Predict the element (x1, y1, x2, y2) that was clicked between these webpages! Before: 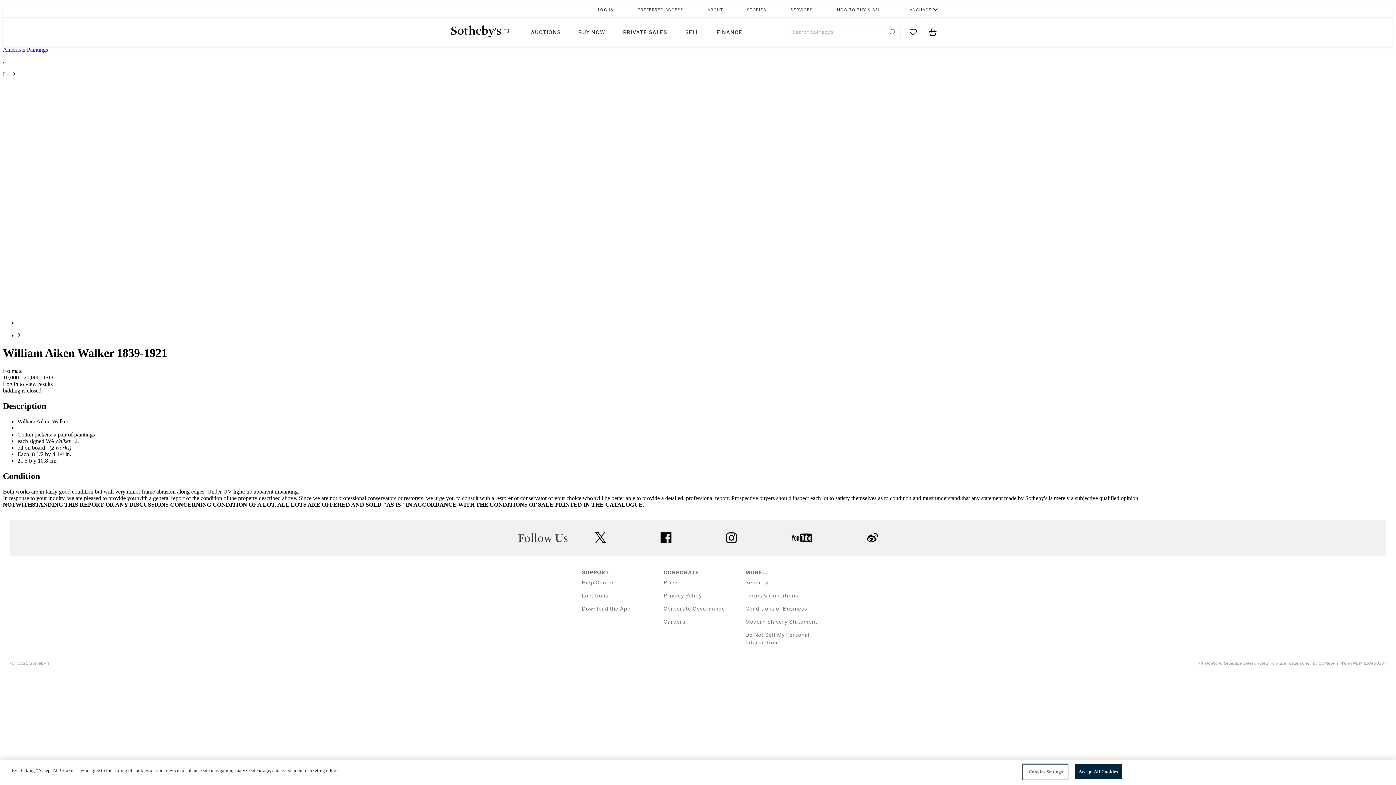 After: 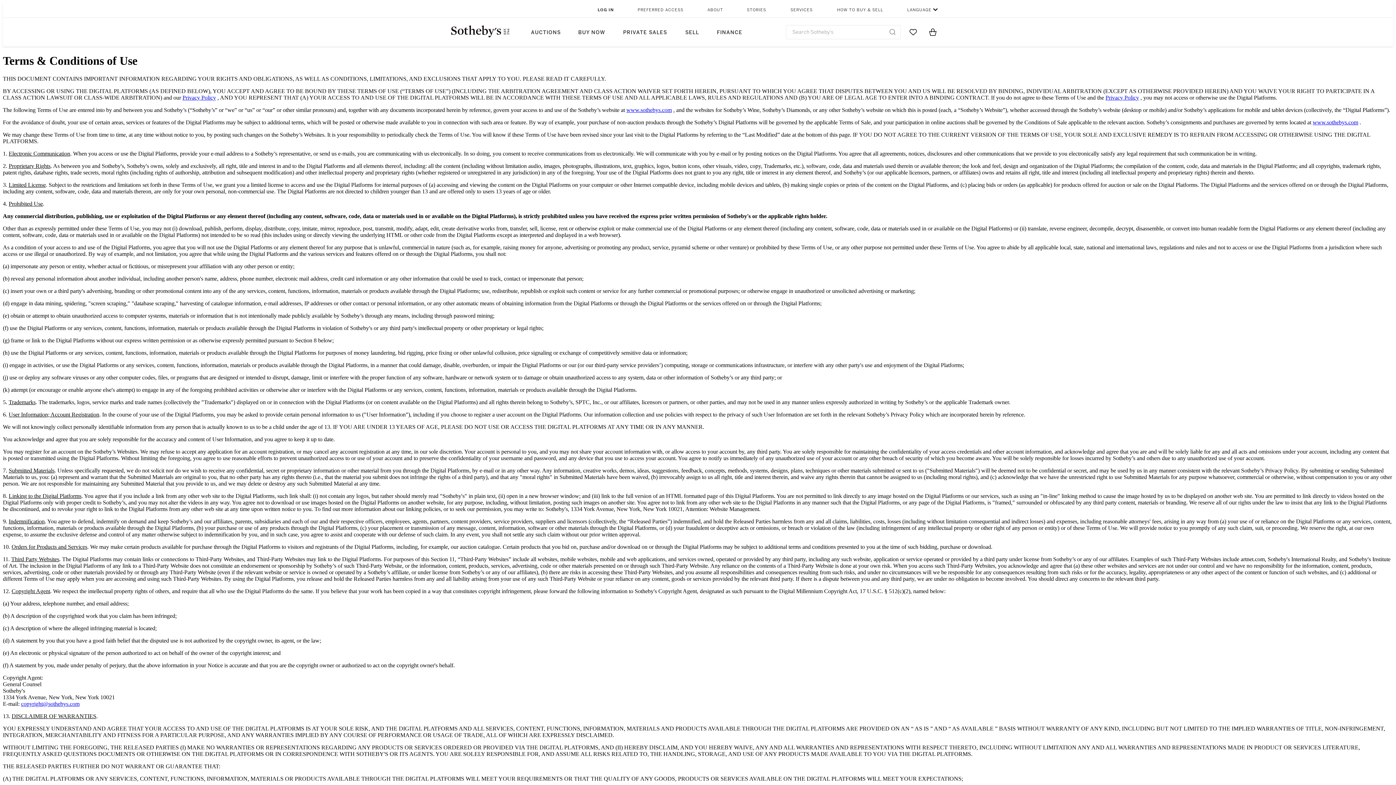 Action: bbox: (745, 592, 798, 599) label: Terms & Conditions